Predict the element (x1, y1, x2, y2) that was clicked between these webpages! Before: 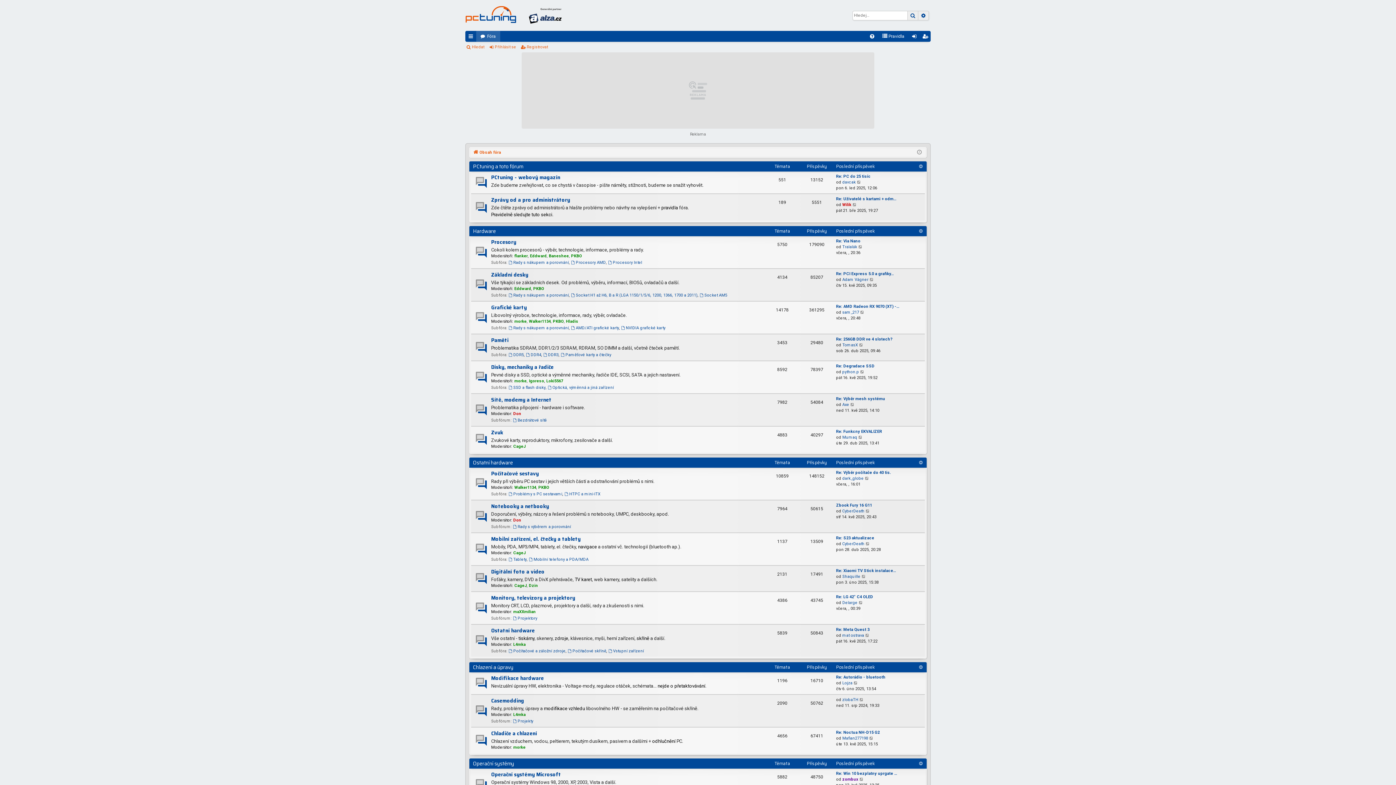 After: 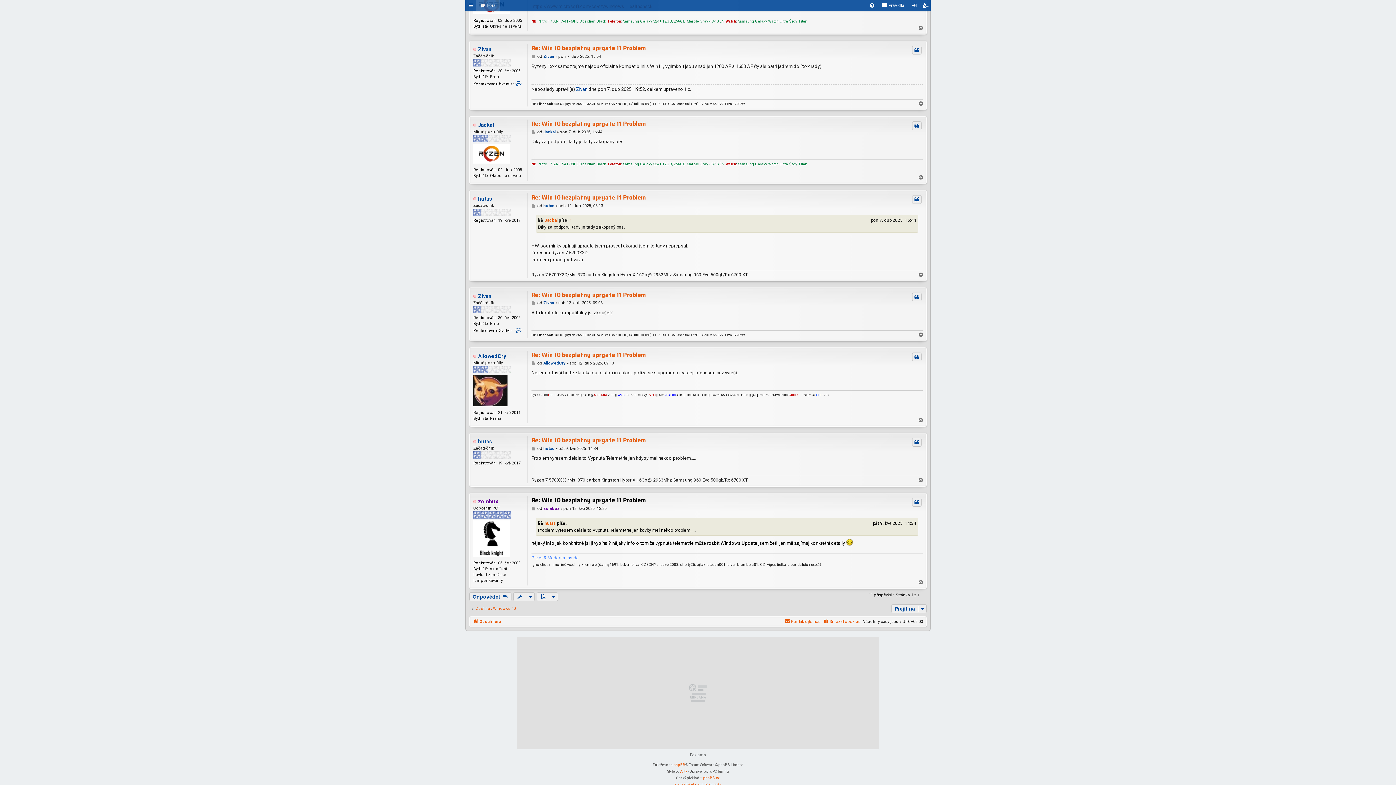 Action: bbox: (836, 771, 897, 777) label: Re: Win 10 bezplatny uprgate …